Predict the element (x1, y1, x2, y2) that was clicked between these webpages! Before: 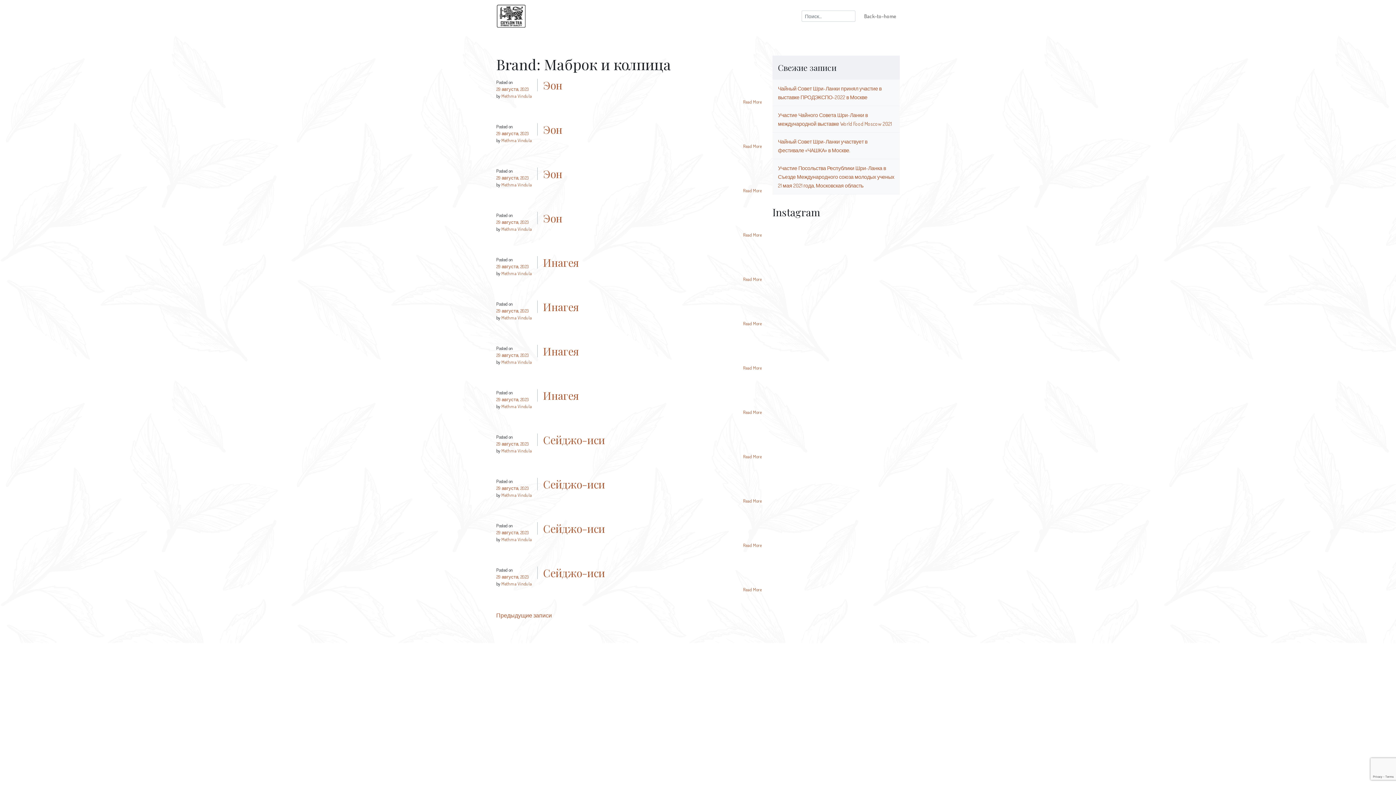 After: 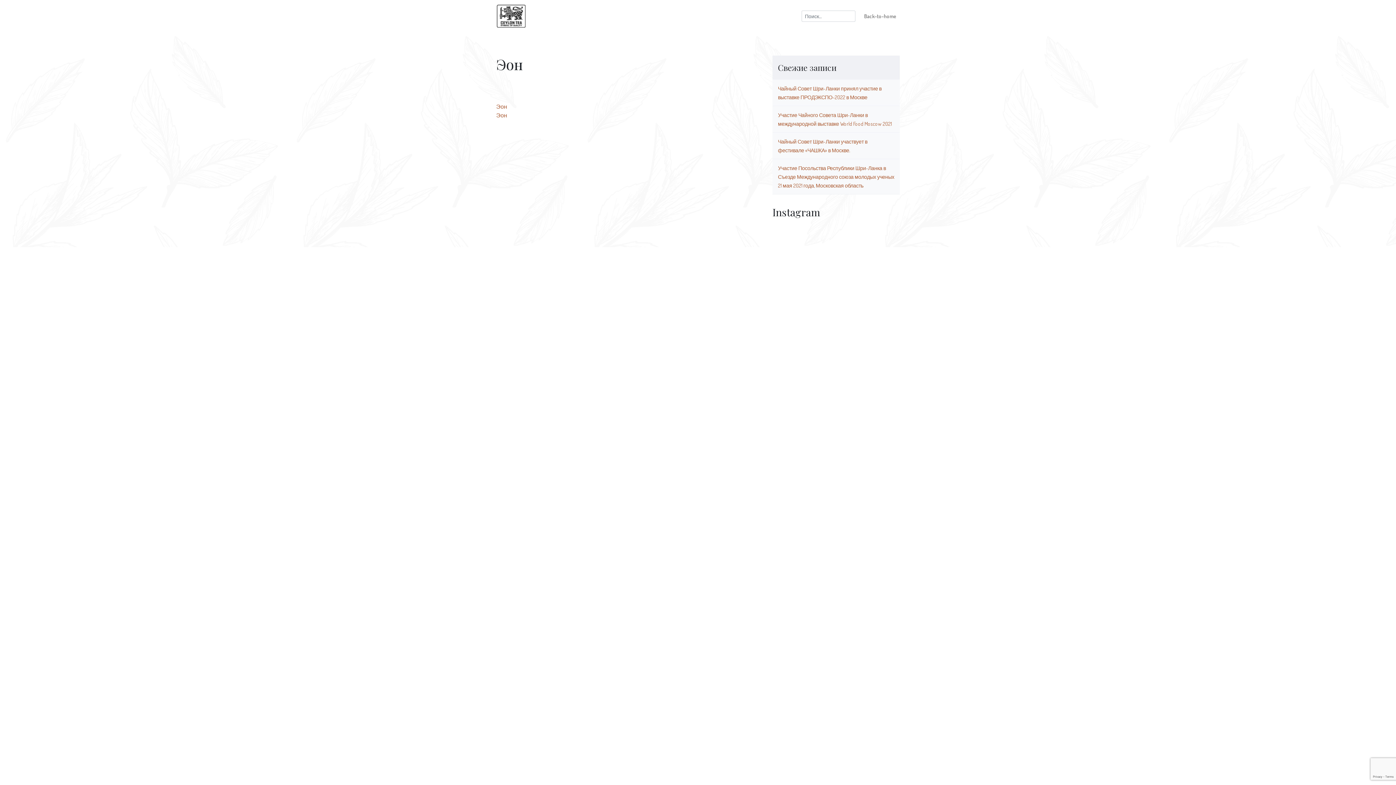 Action: label: Эон bbox: (543, 166, 562, 180)